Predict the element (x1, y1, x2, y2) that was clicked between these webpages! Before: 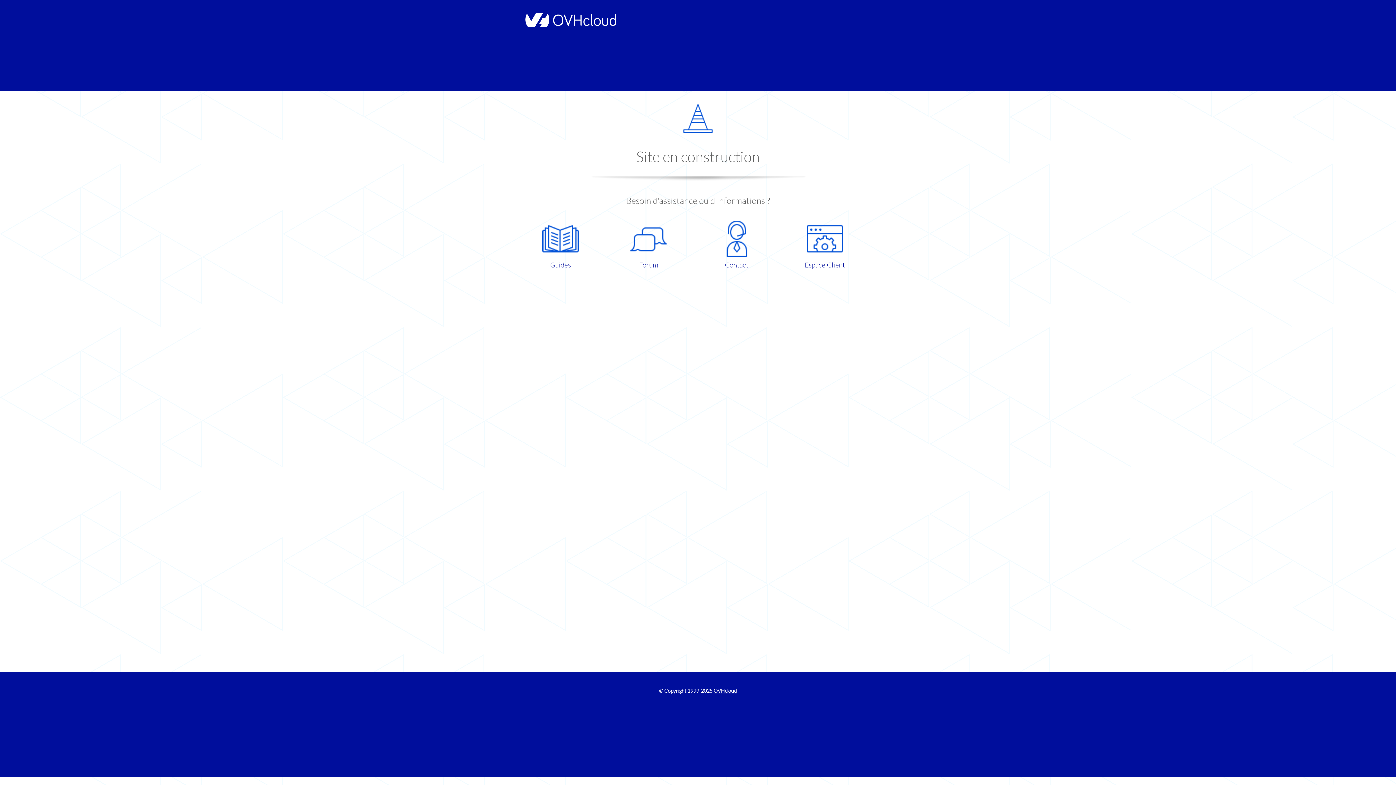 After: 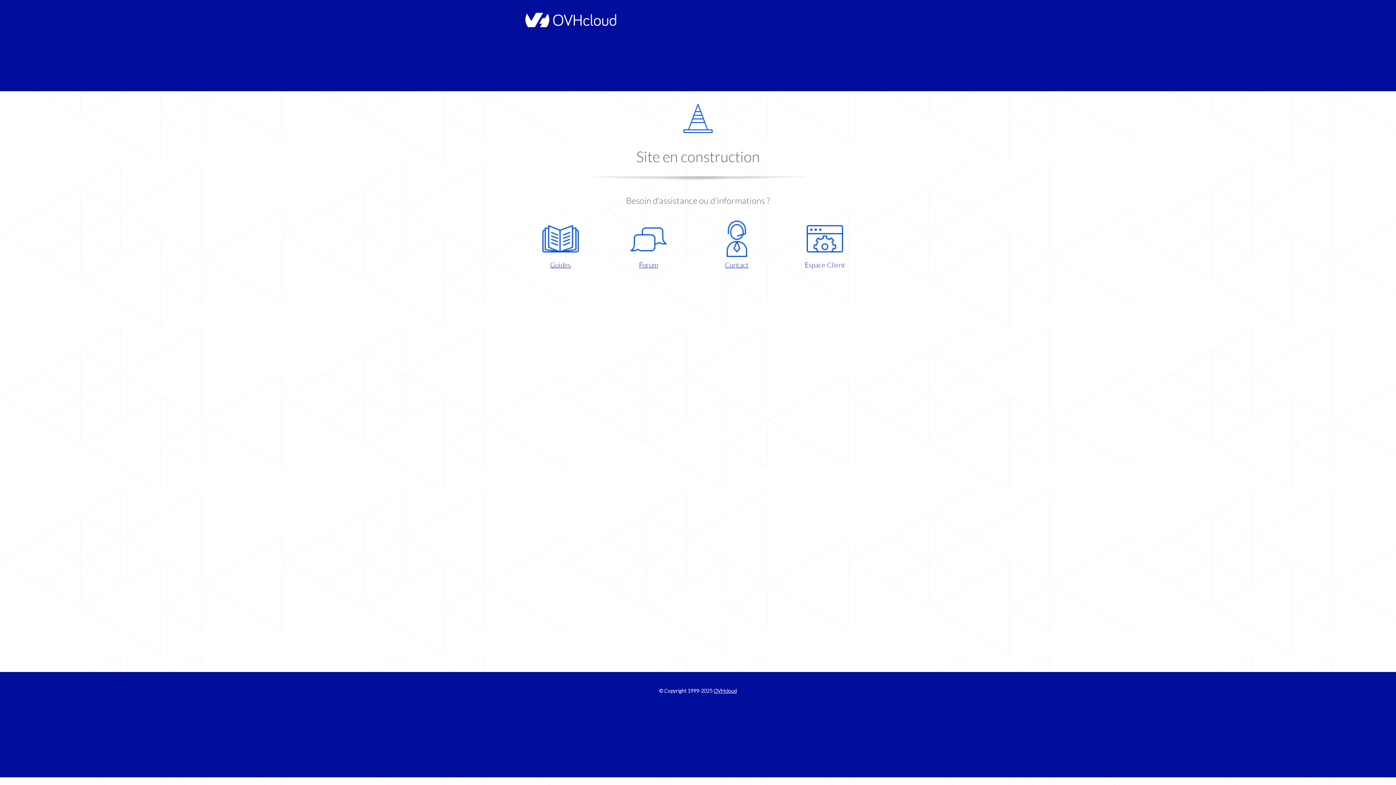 Action: label: Espace Client bbox: (786, 220, 863, 270)